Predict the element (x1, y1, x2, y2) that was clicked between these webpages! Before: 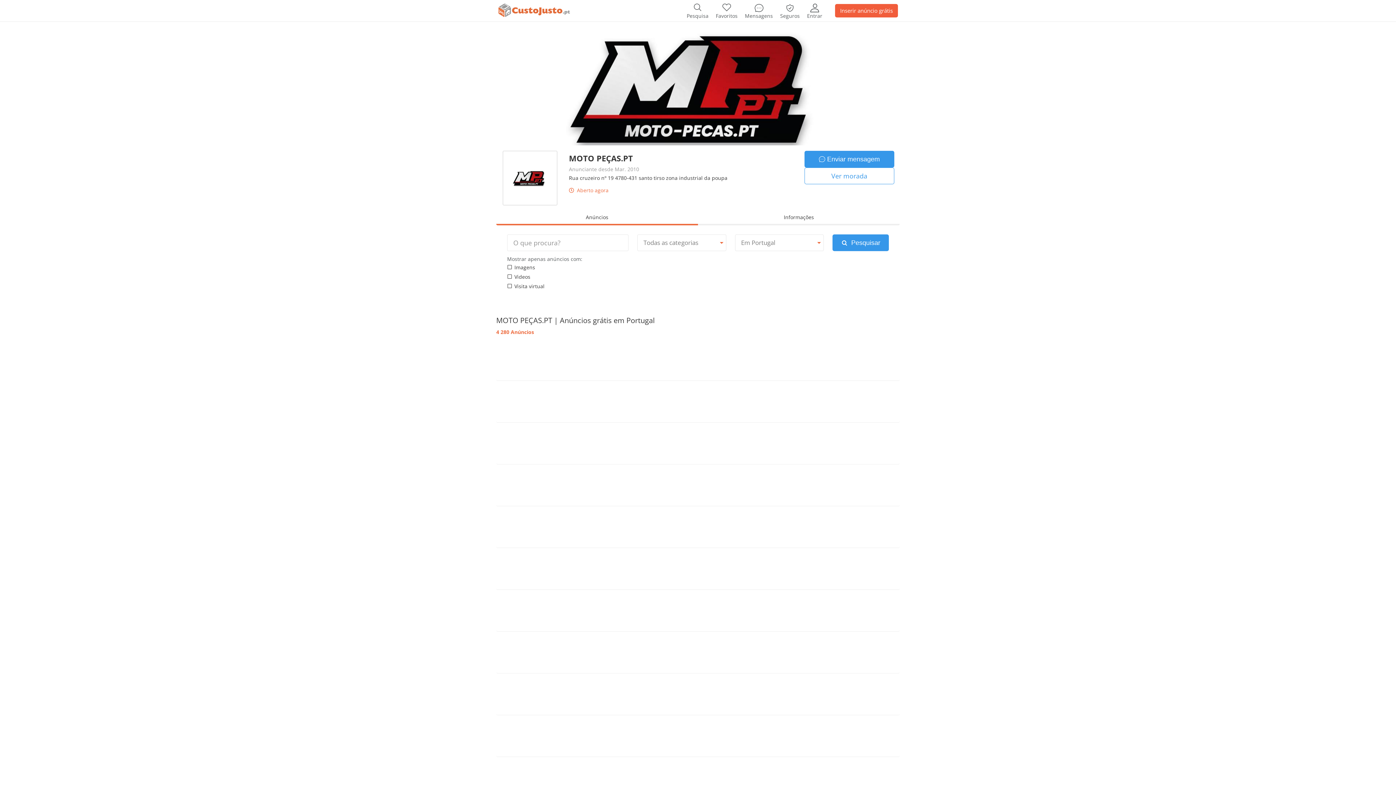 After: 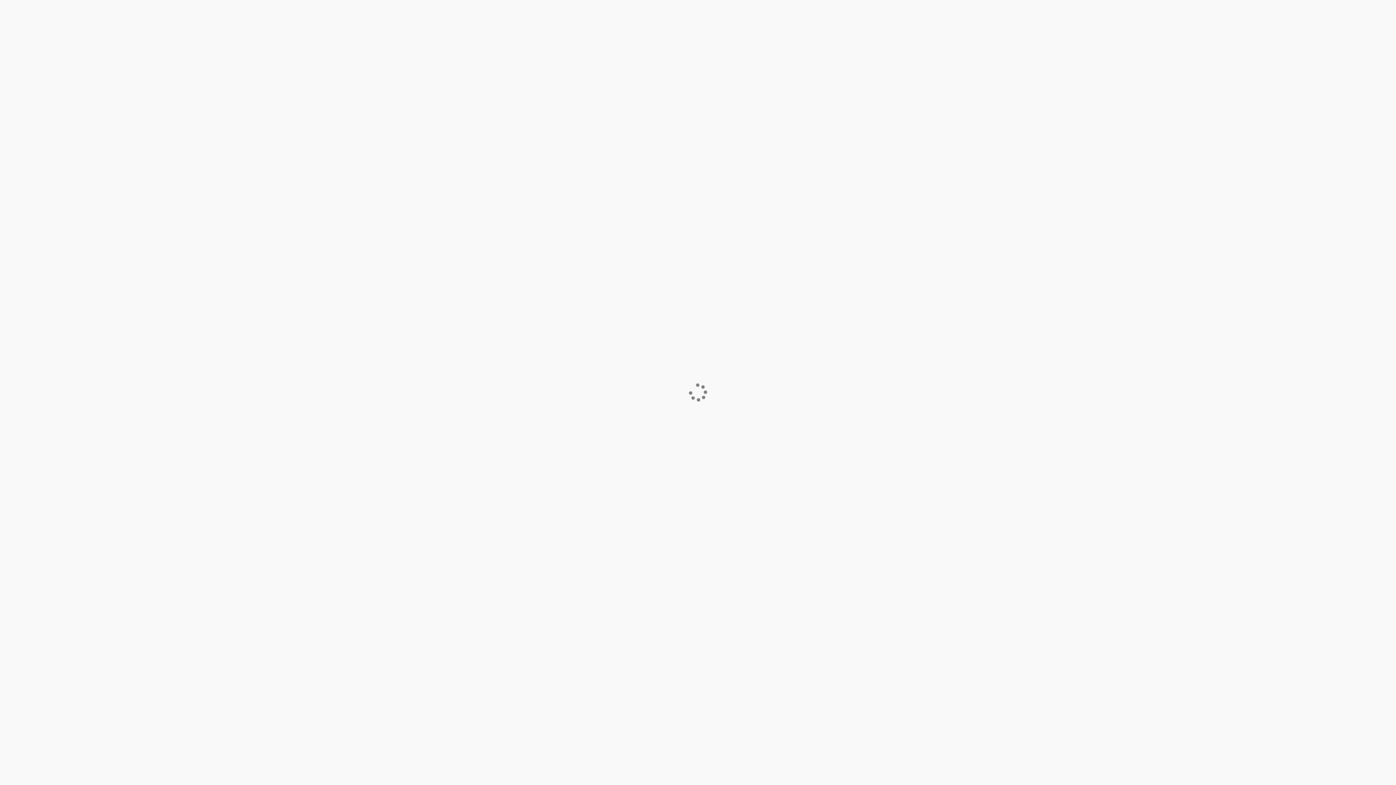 Action: label: Inserir anúncio grátis bbox: (835, 4, 898, 17)